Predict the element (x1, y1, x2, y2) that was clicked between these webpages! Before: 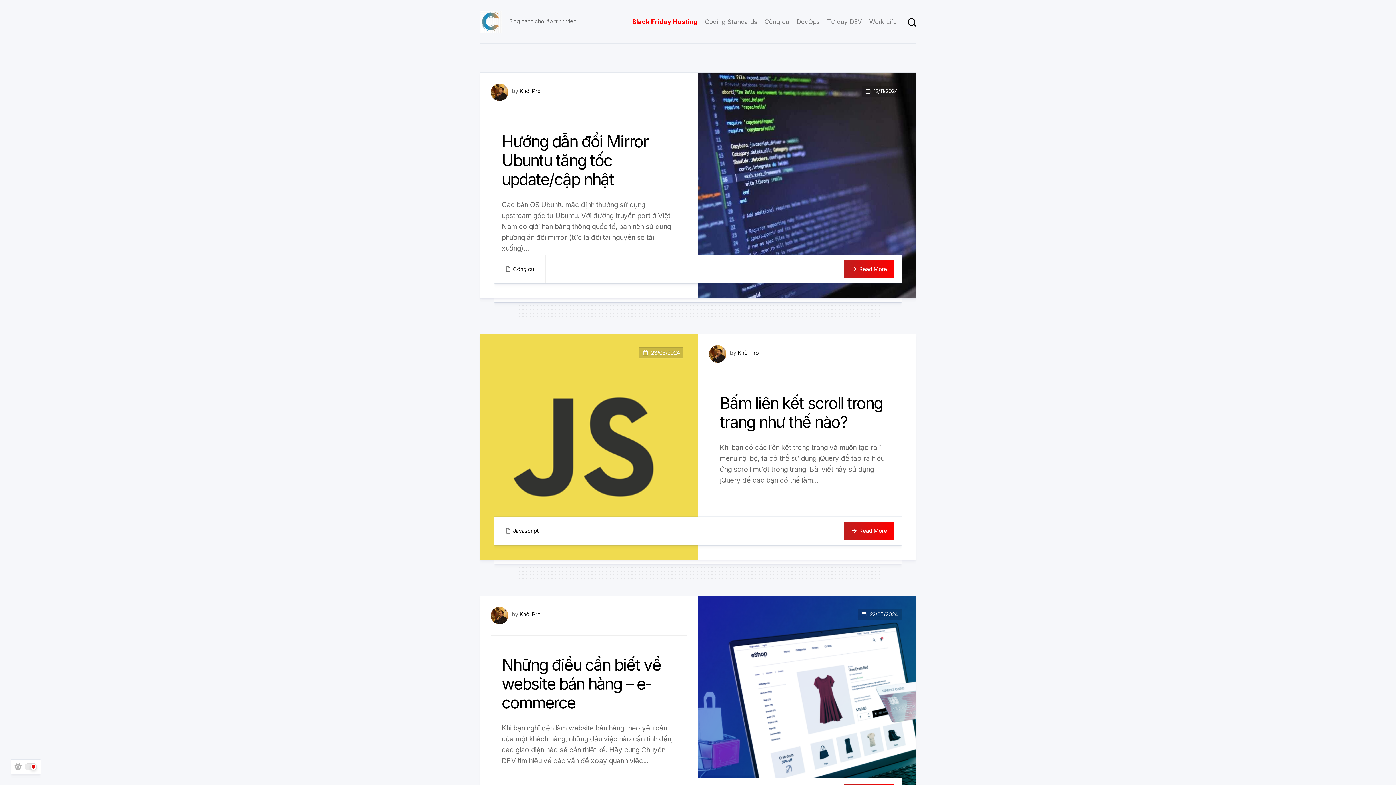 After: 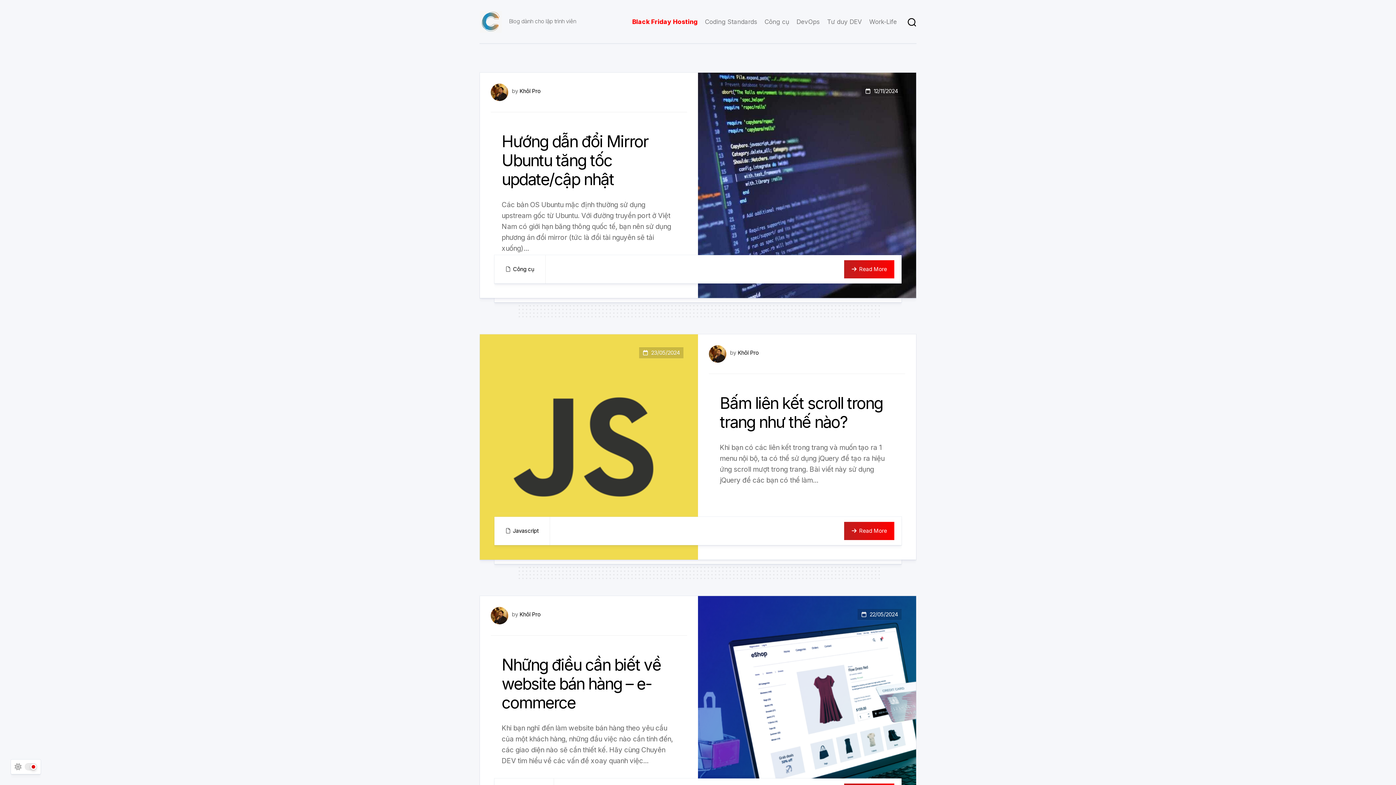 Action: label: Khôi Pro bbox: (519, 87, 540, 94)